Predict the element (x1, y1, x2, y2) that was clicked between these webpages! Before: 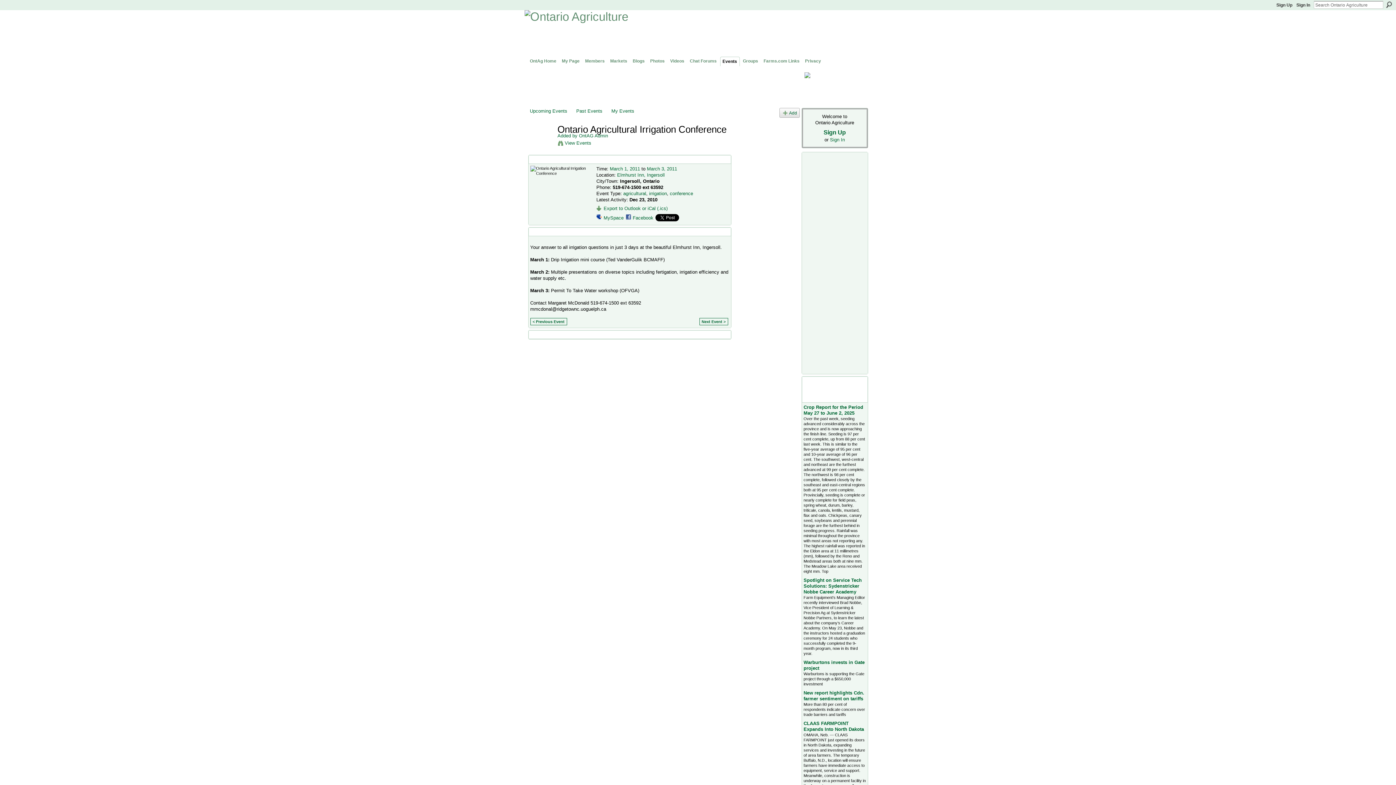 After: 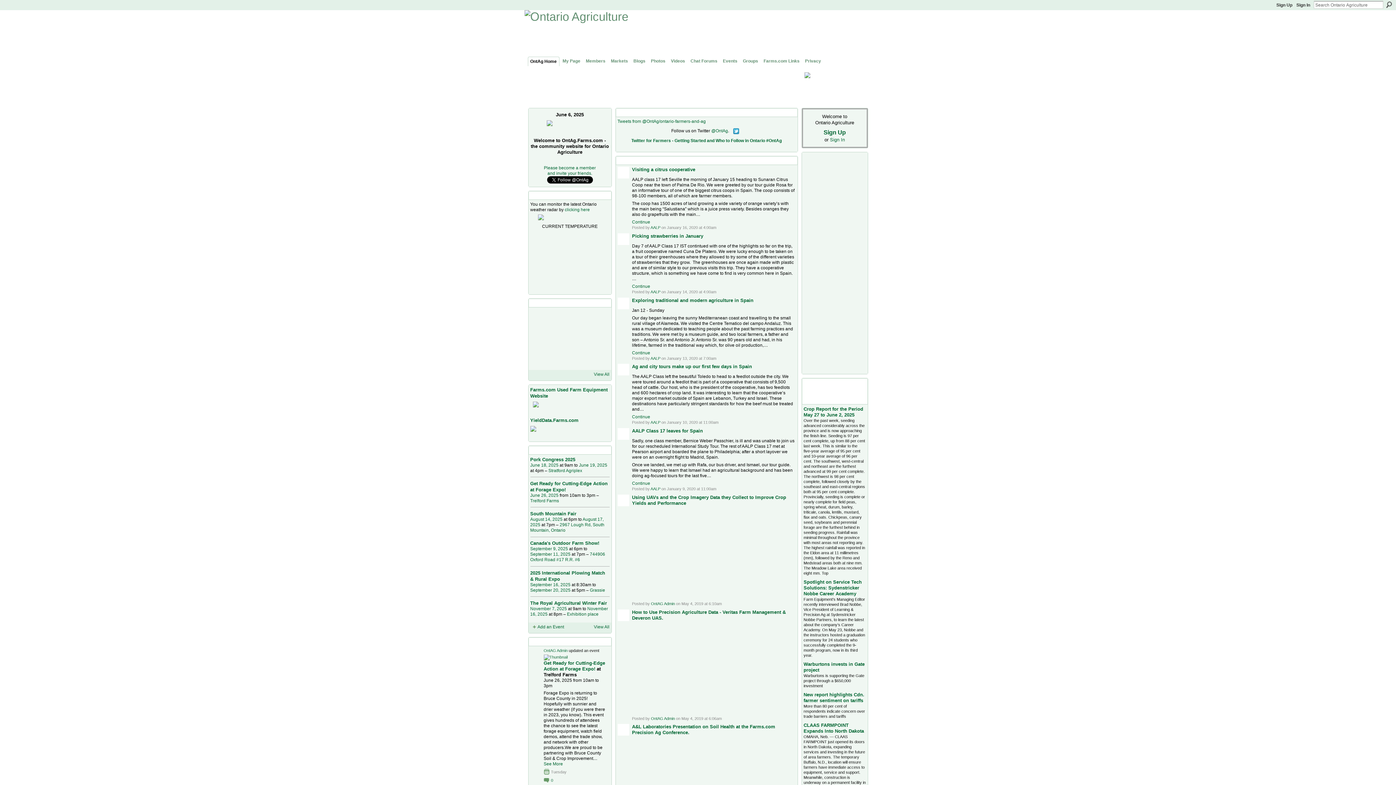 Action: label: OntAg Home bbox: (527, 56, 558, 65)